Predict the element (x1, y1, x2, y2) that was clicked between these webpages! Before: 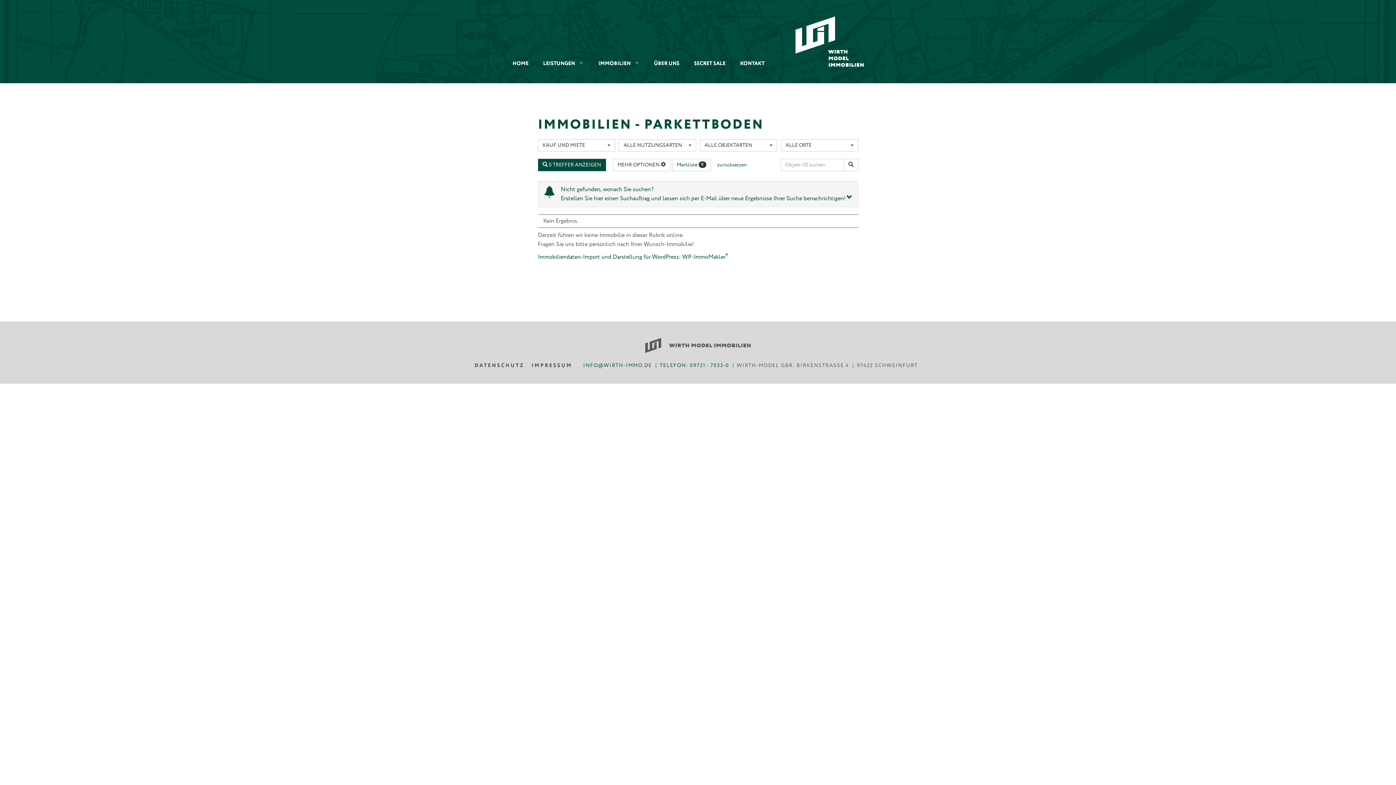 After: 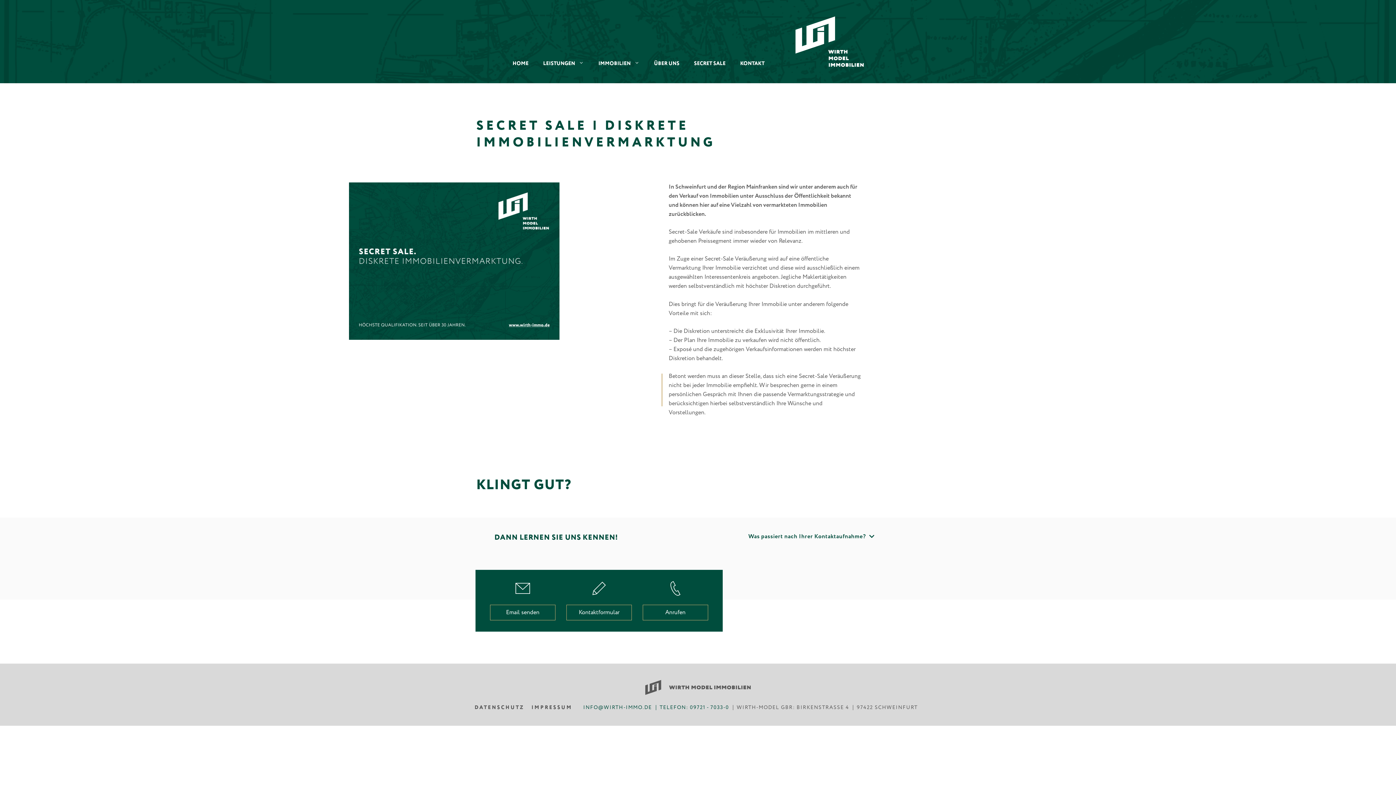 Action: bbox: (686, 58, 733, 68) label: SECRET SALE